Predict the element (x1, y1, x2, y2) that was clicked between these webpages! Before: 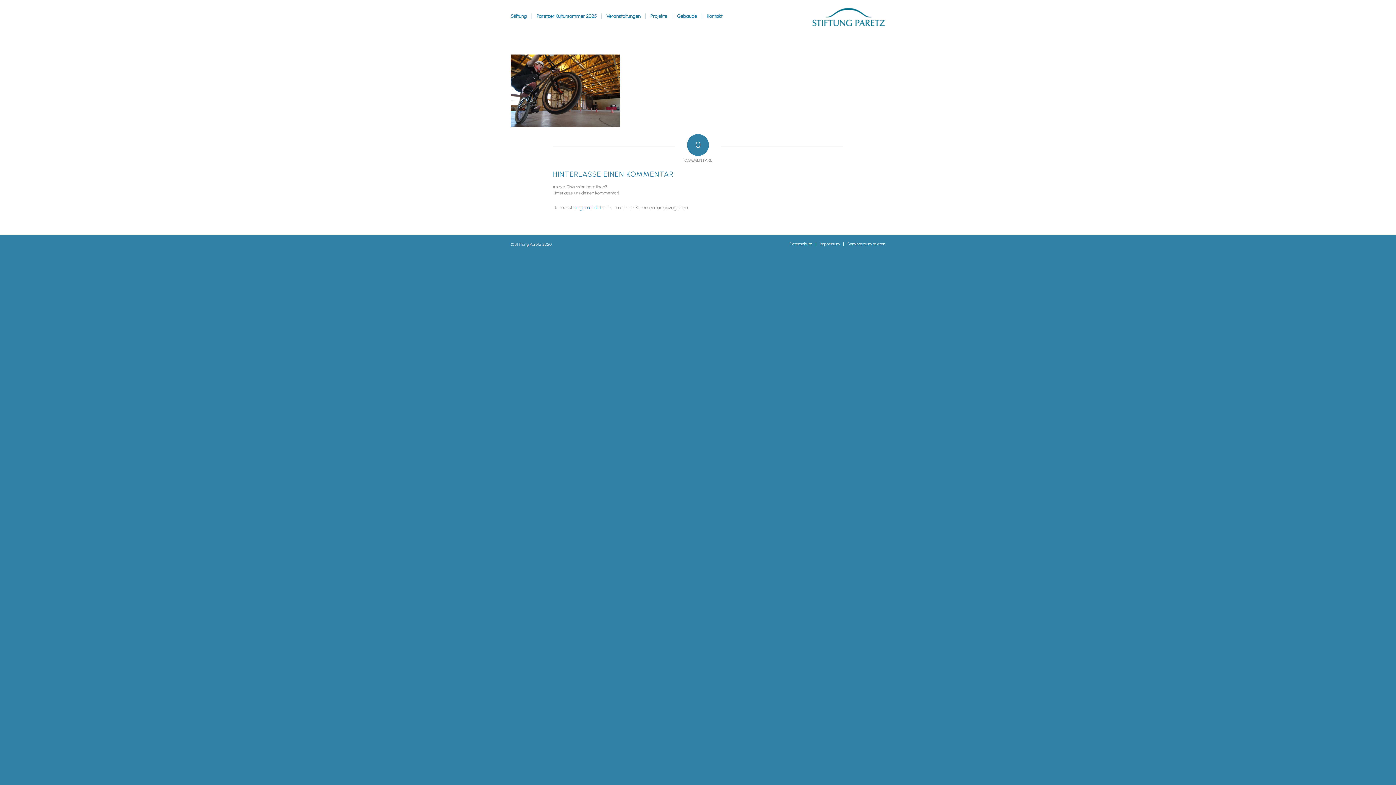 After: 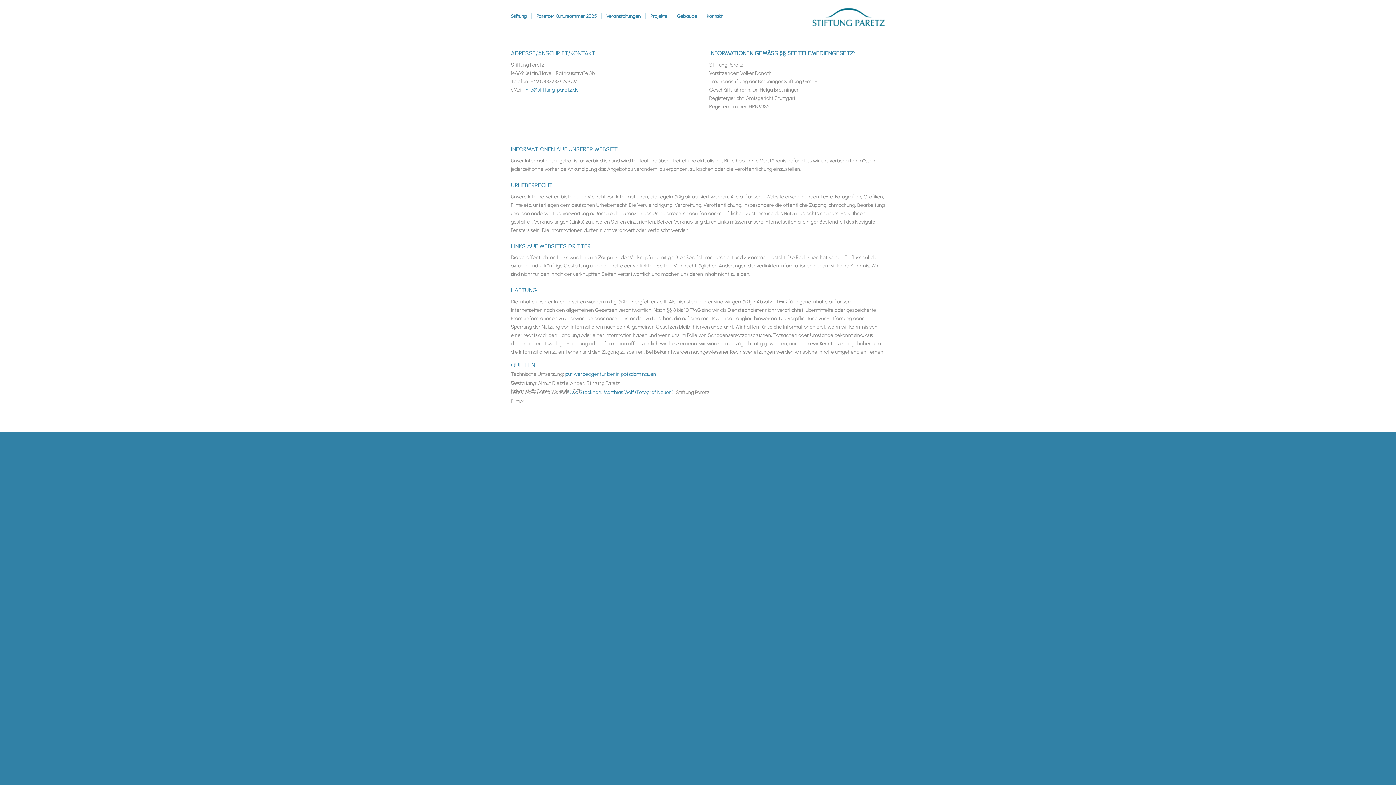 Action: bbox: (820, 241, 840, 246) label: Impressum